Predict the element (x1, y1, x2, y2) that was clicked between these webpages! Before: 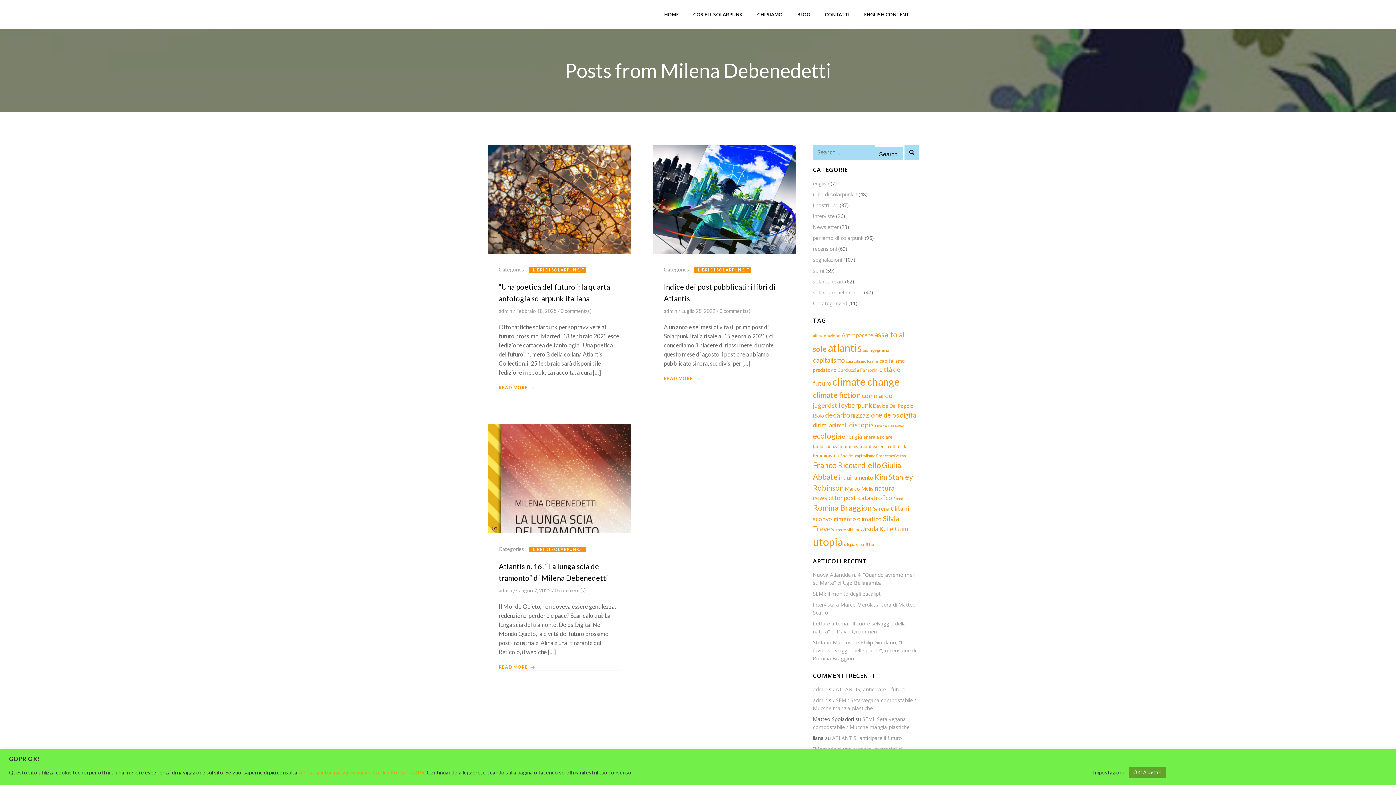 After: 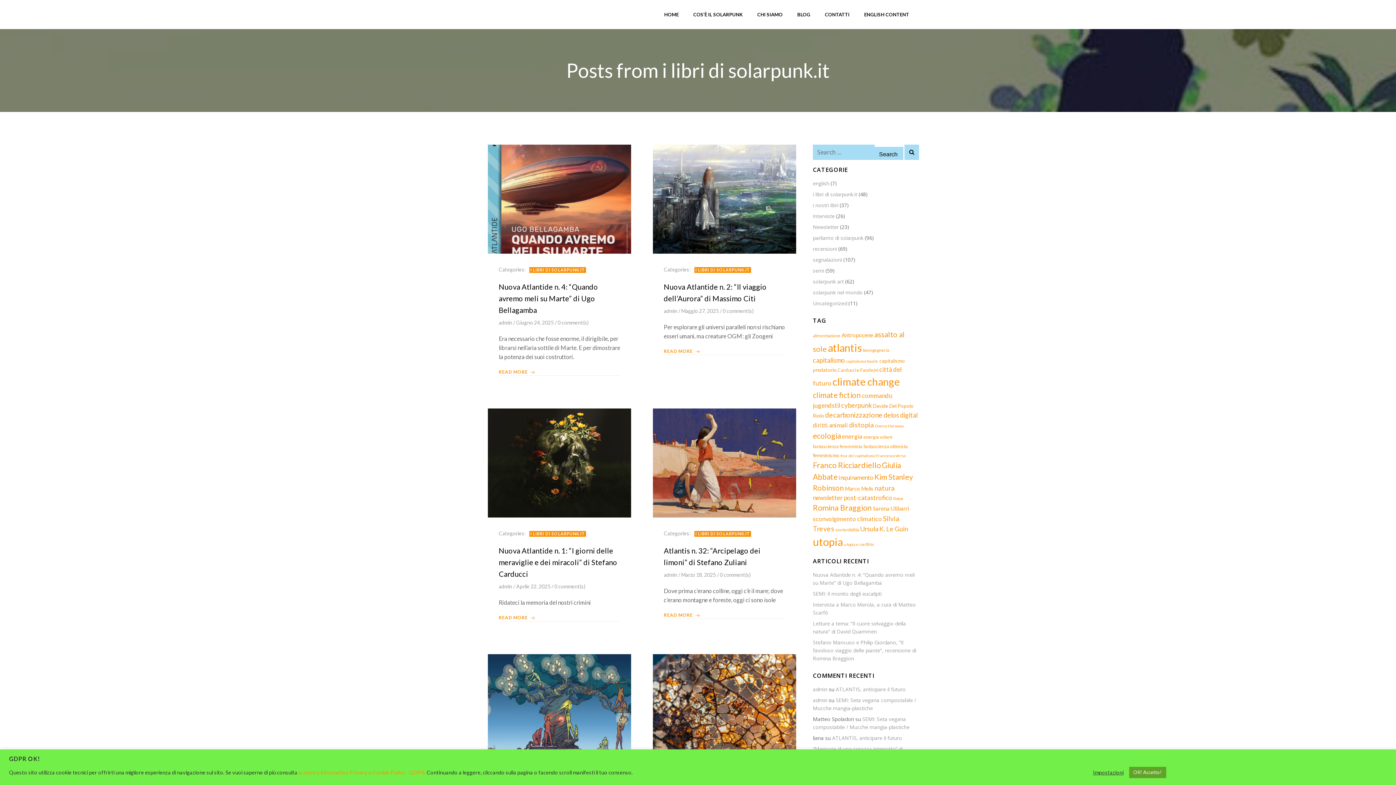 Action: bbox: (529, 546, 586, 552) label: I LIBRI DI SOLARPUNK.IT